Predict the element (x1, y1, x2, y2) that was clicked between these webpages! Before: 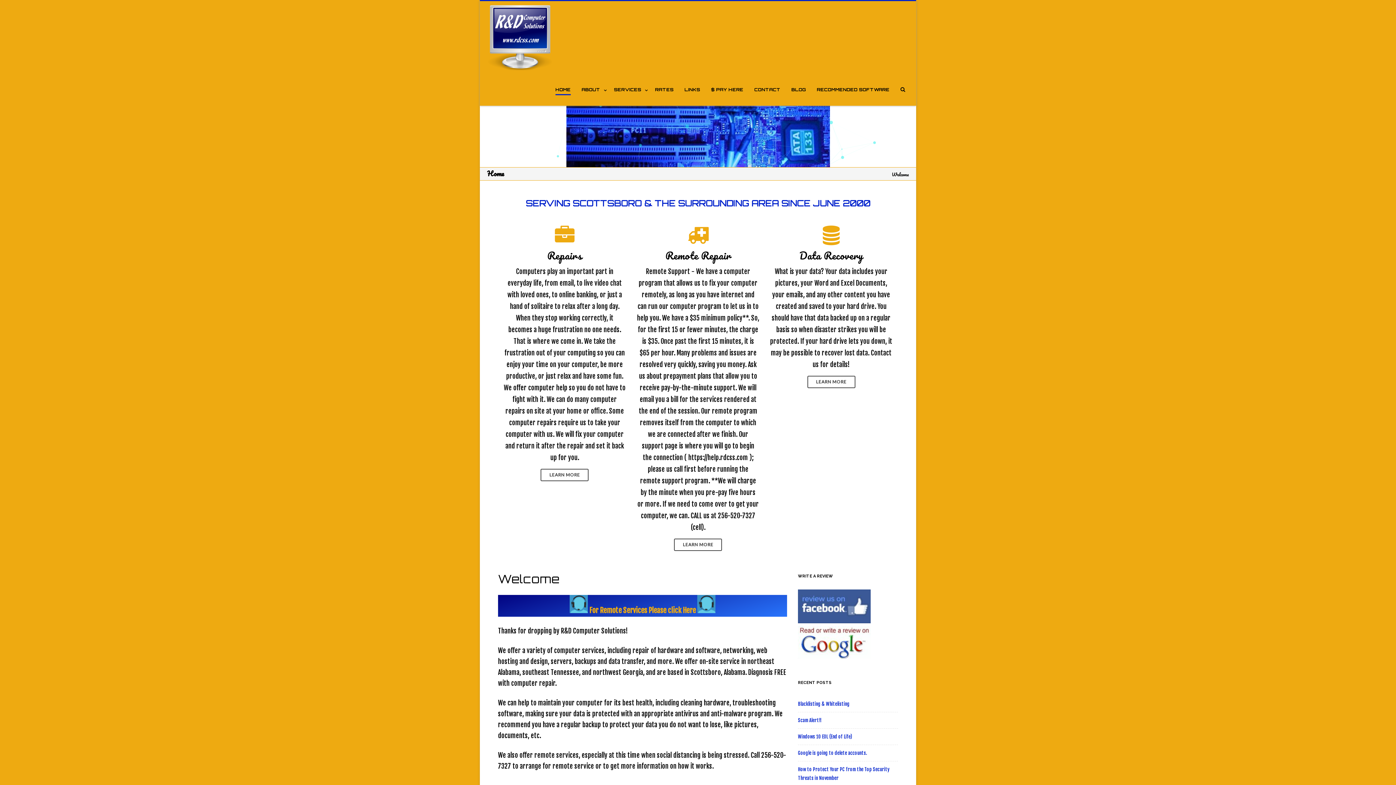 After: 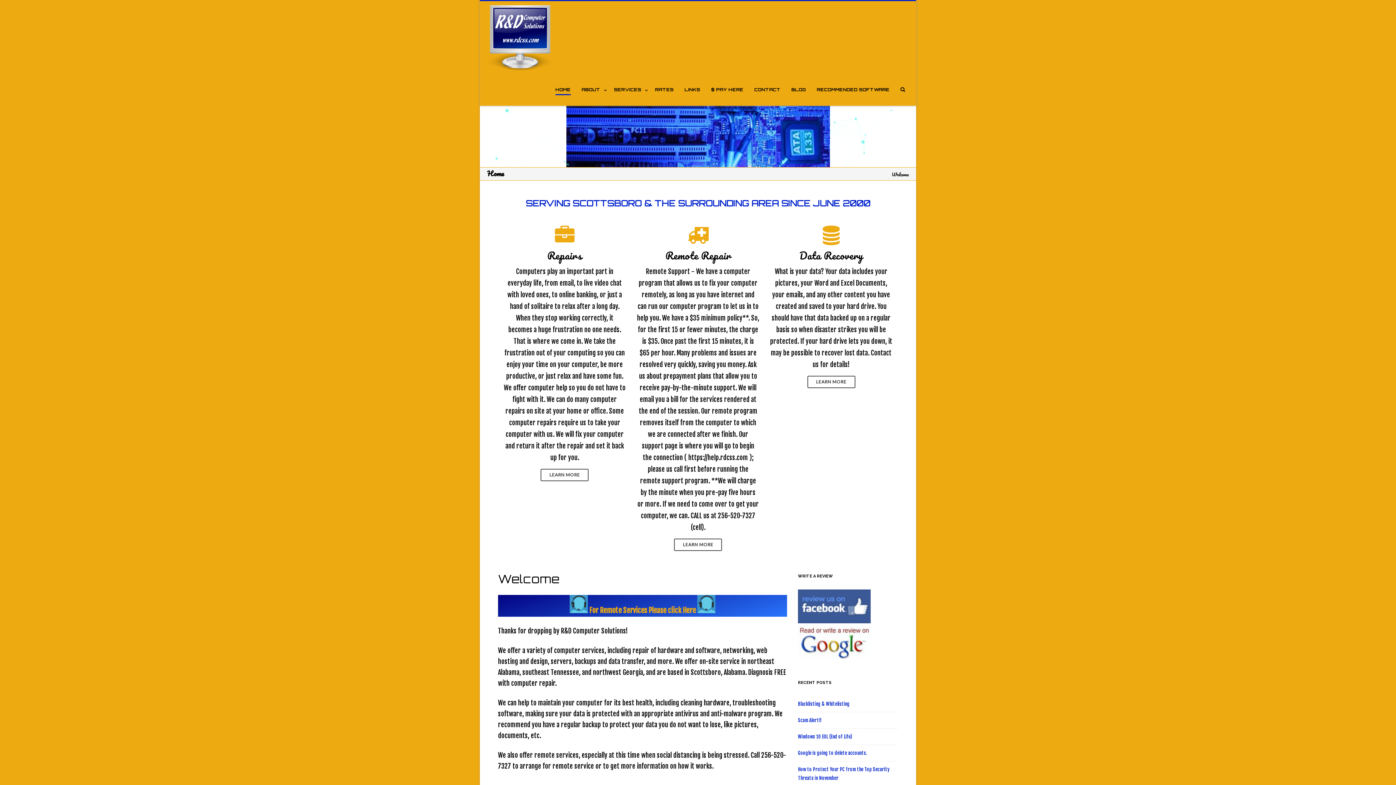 Action: bbox: (487, 1, 556, 73)